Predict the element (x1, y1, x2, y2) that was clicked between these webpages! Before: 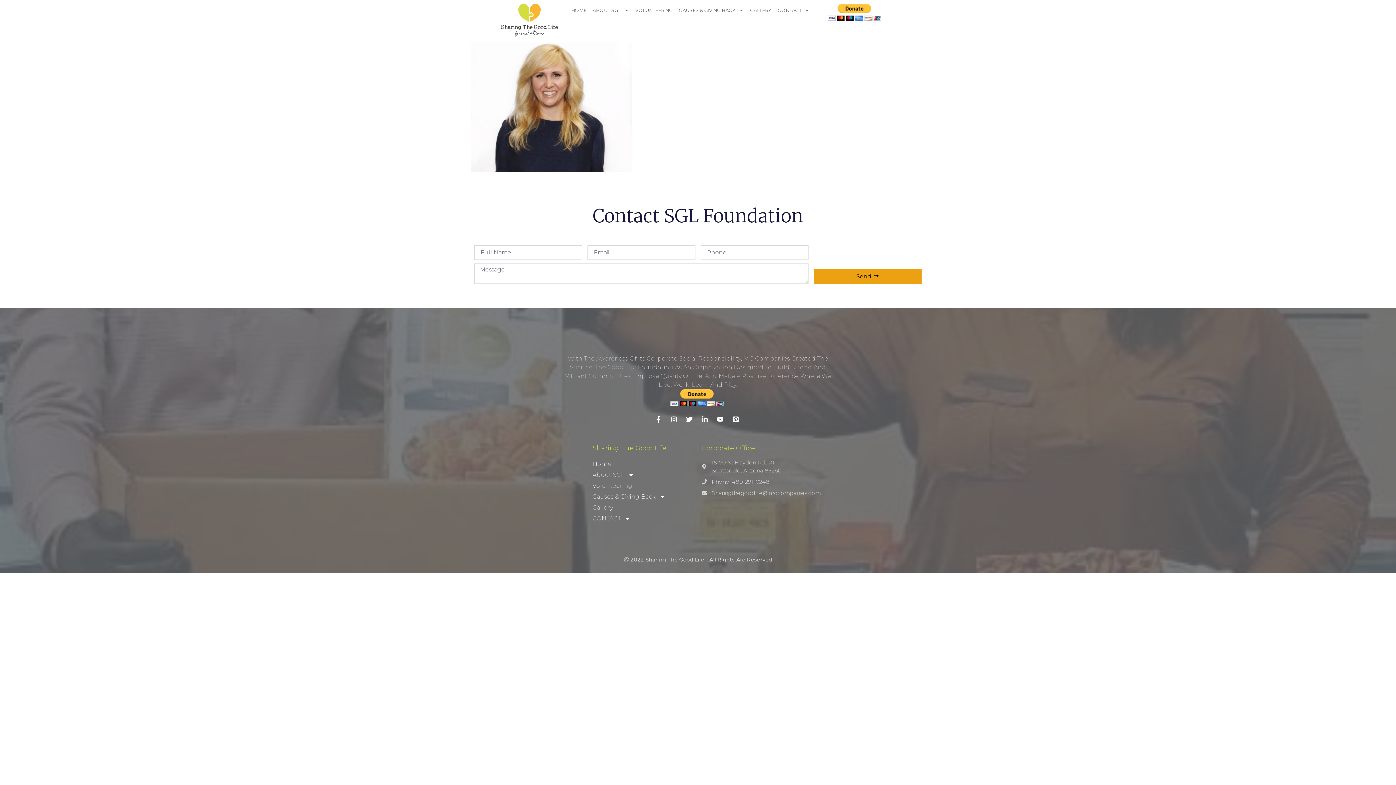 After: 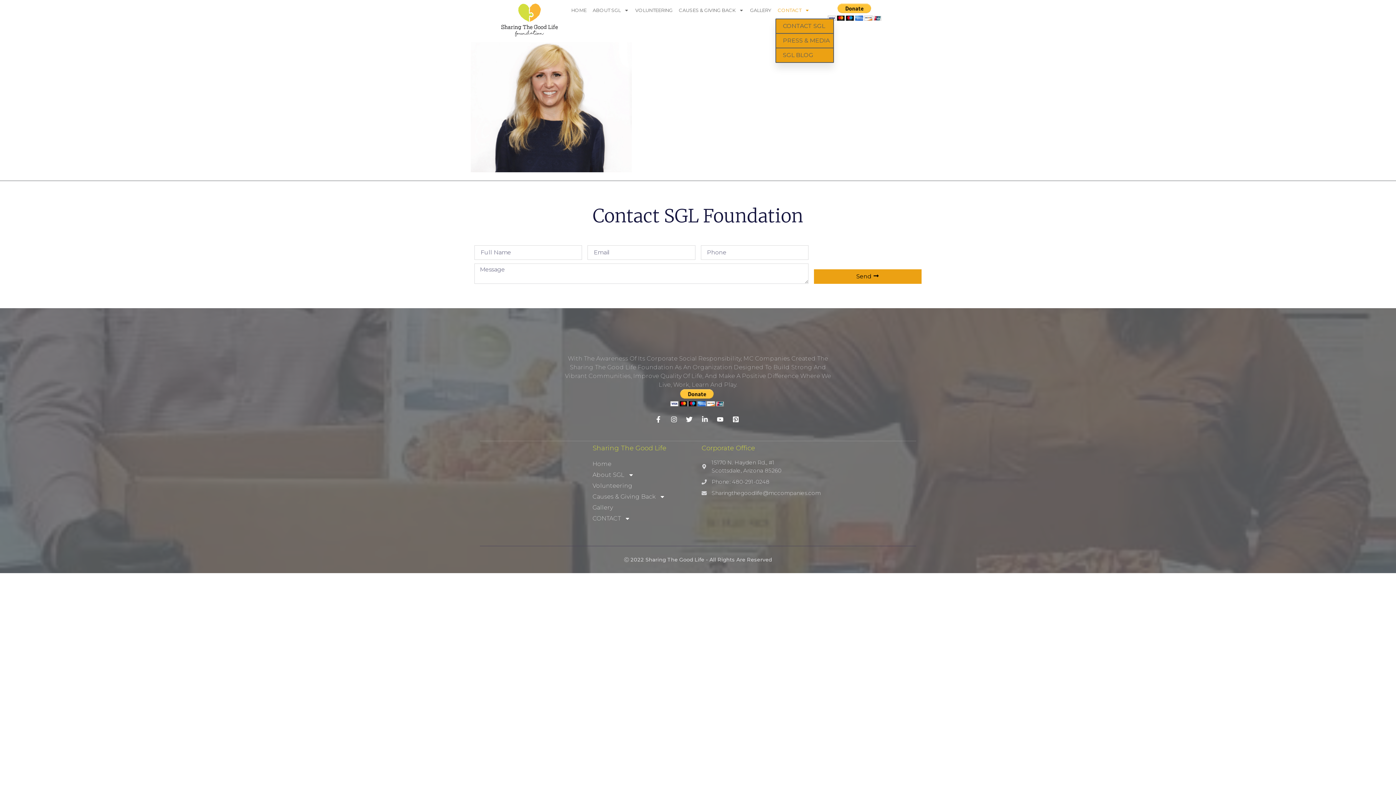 Action: label: CONTACT bbox: (775, 3, 812, 16)